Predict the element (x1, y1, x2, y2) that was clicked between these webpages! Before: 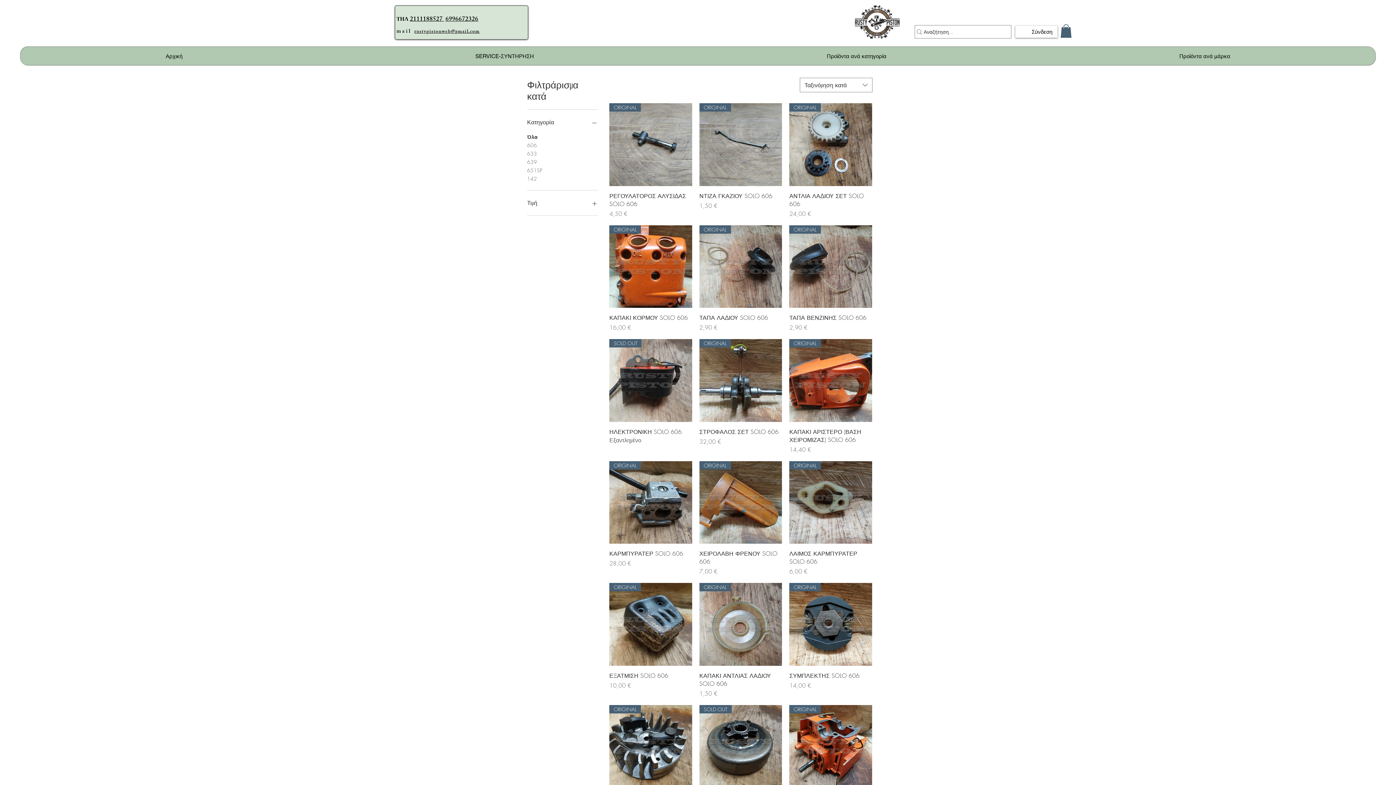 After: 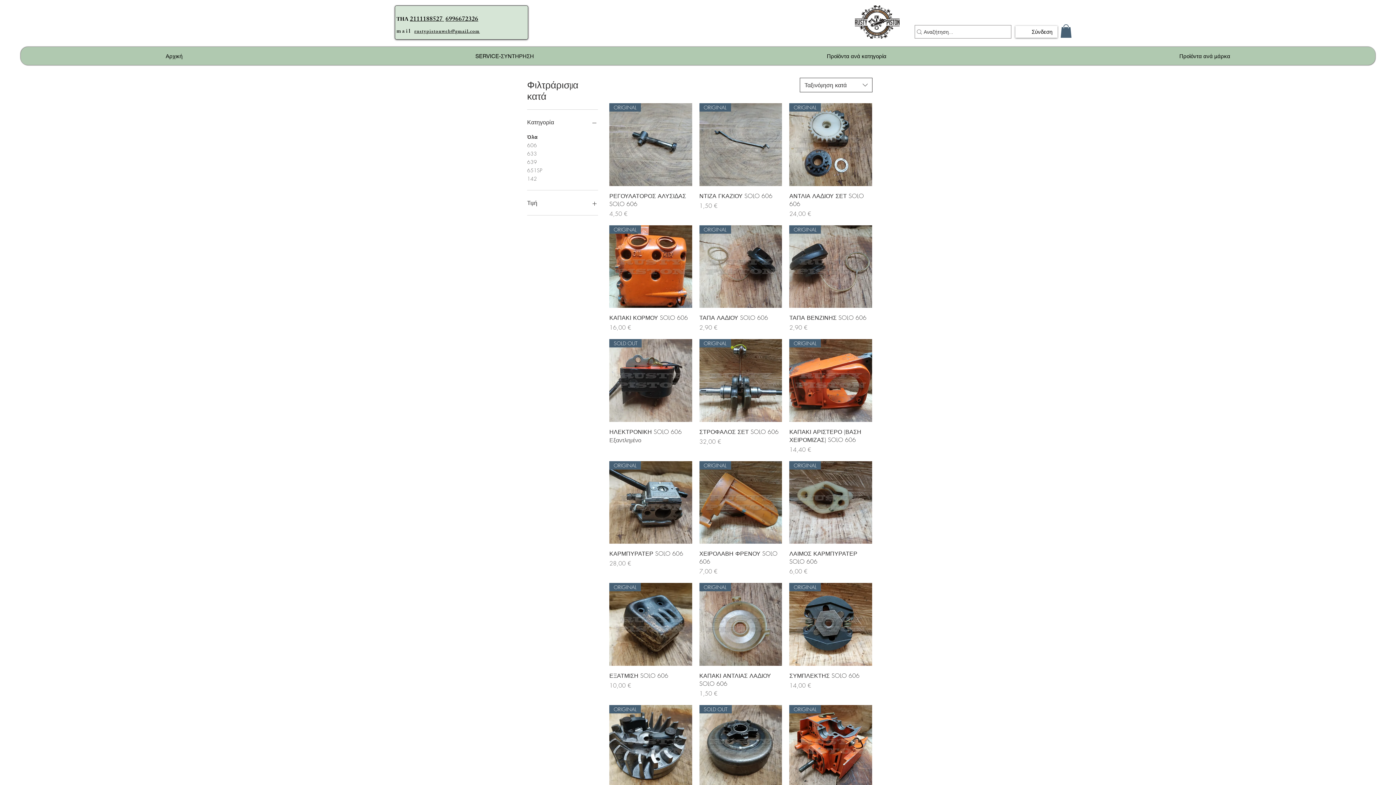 Action: label: Ταξινόμηση κατά bbox: (800, 77, 872, 92)